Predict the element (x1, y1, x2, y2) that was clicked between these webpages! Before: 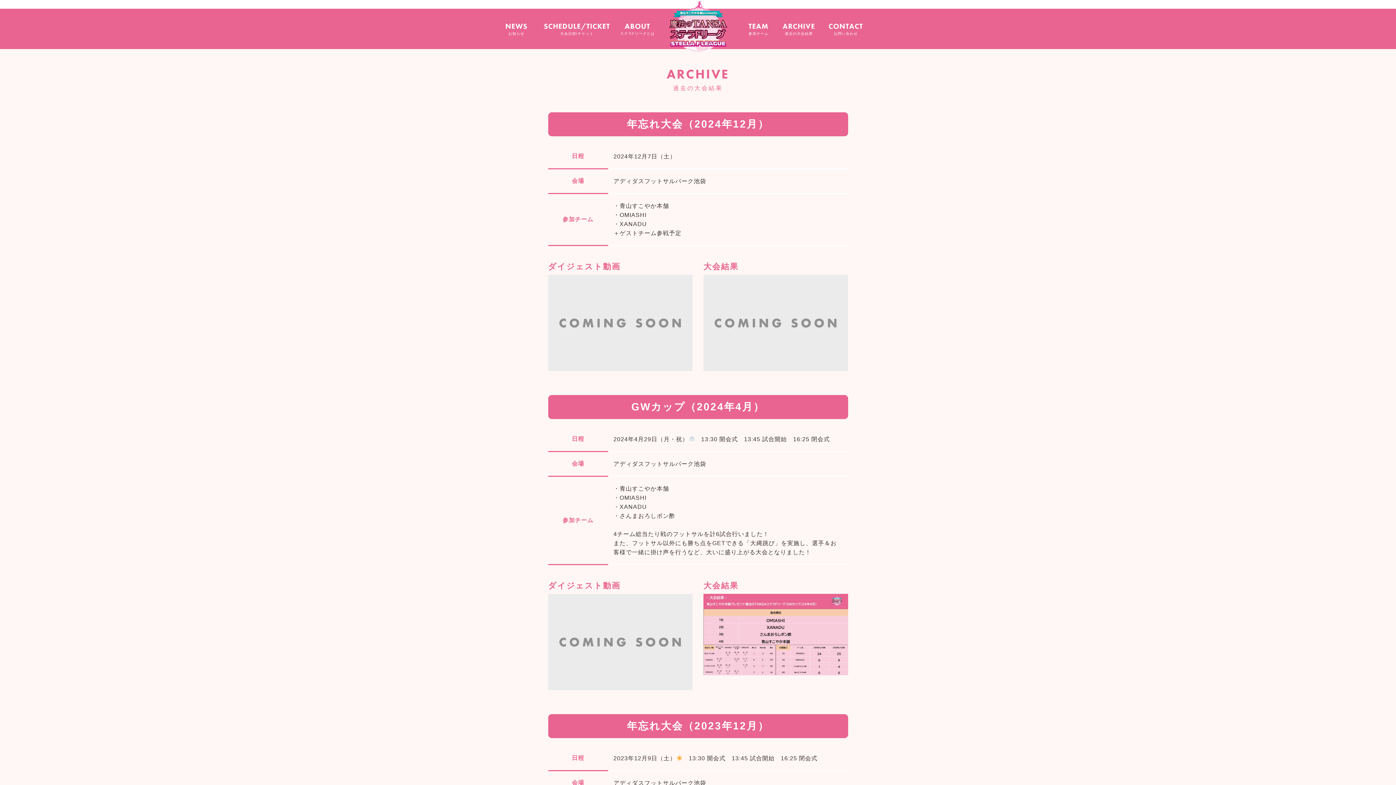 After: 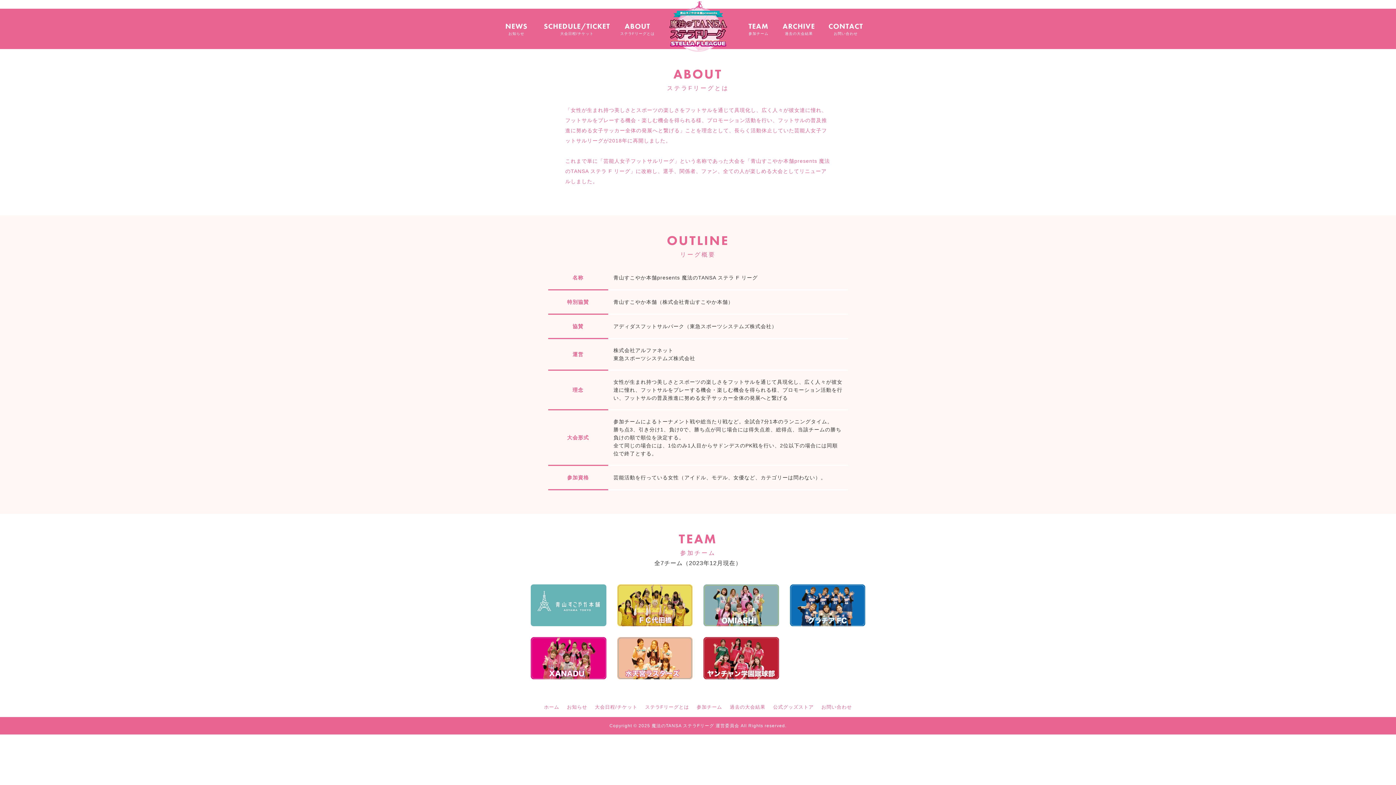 Action: bbox: (617, 21, 657, 40) label: ABOUT
ステラFリーグとは